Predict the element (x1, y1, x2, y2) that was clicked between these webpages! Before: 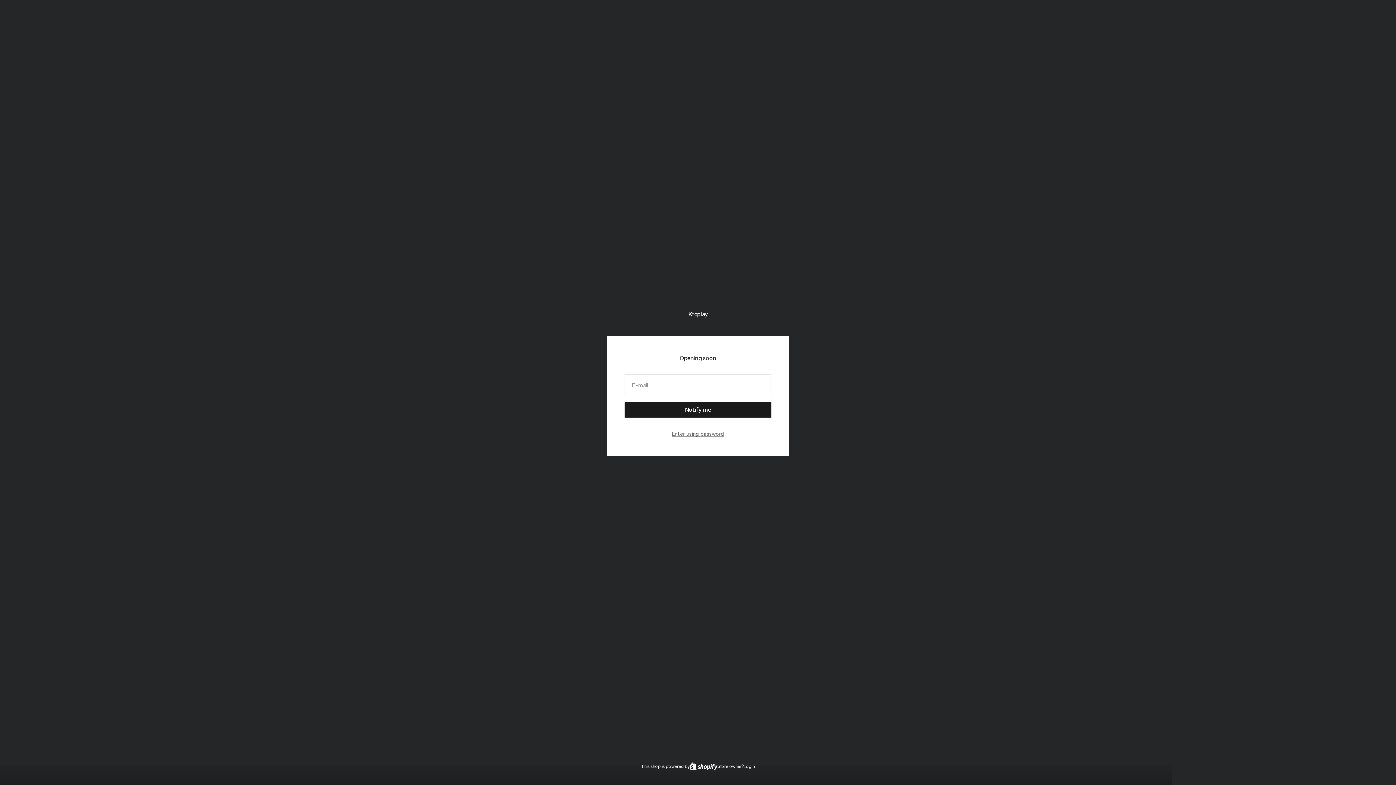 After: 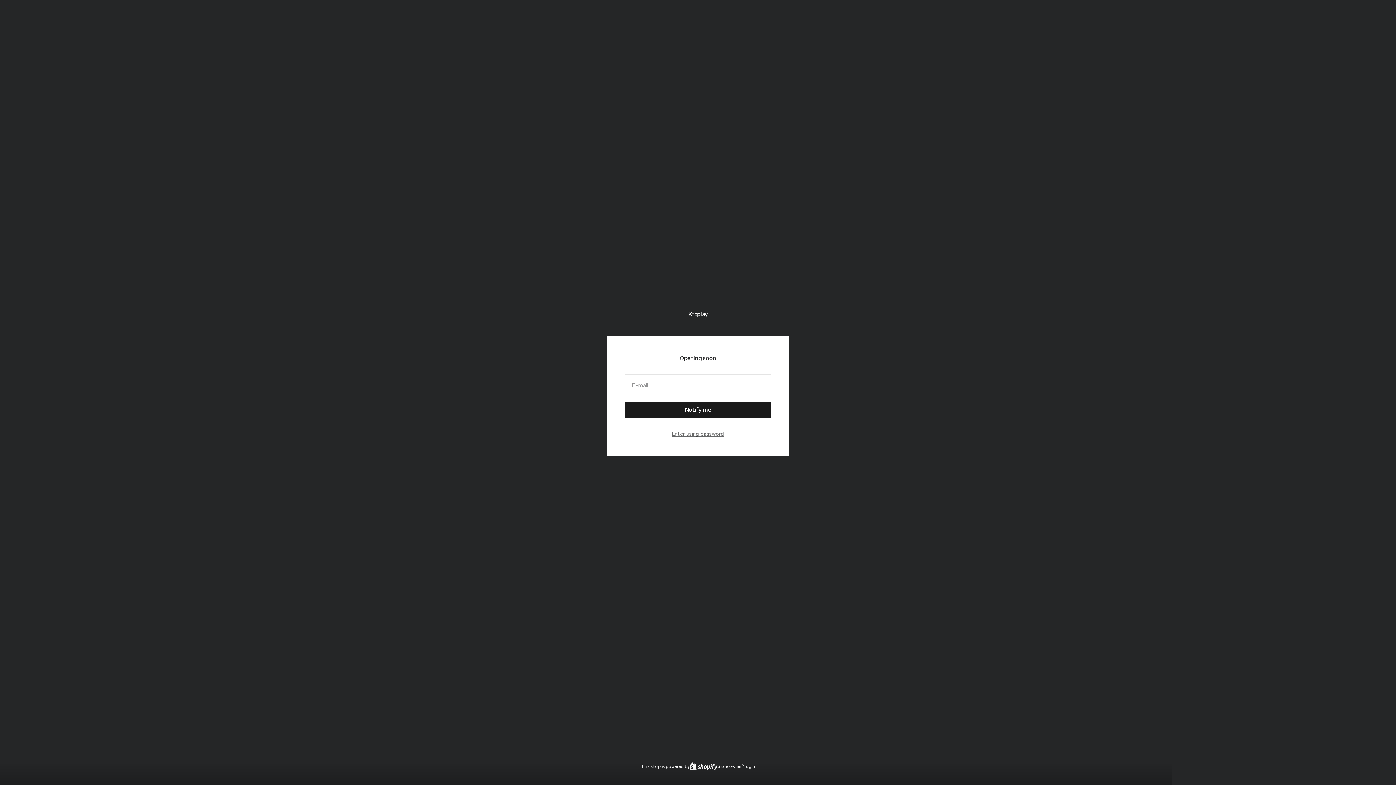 Action: bbox: (743, 763, 755, 770) label: Login